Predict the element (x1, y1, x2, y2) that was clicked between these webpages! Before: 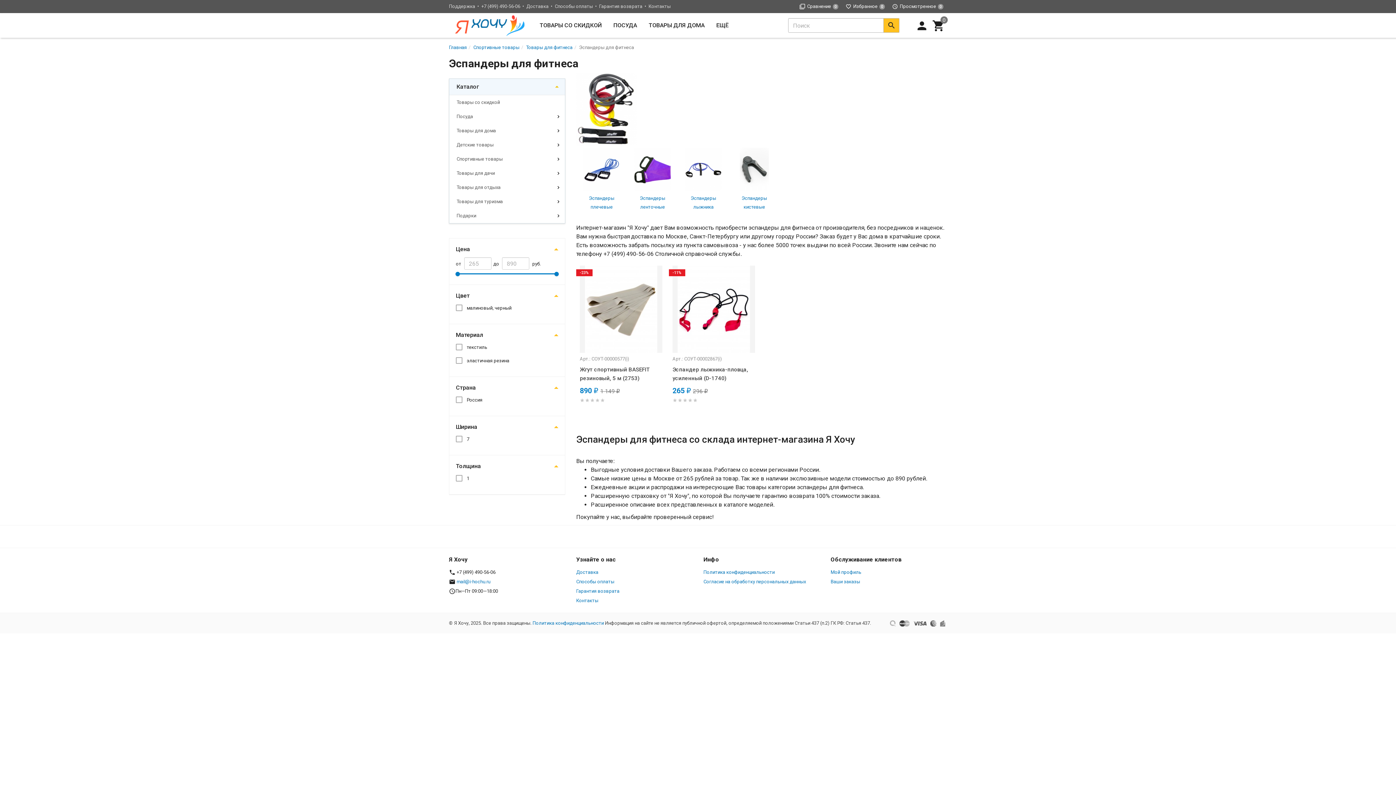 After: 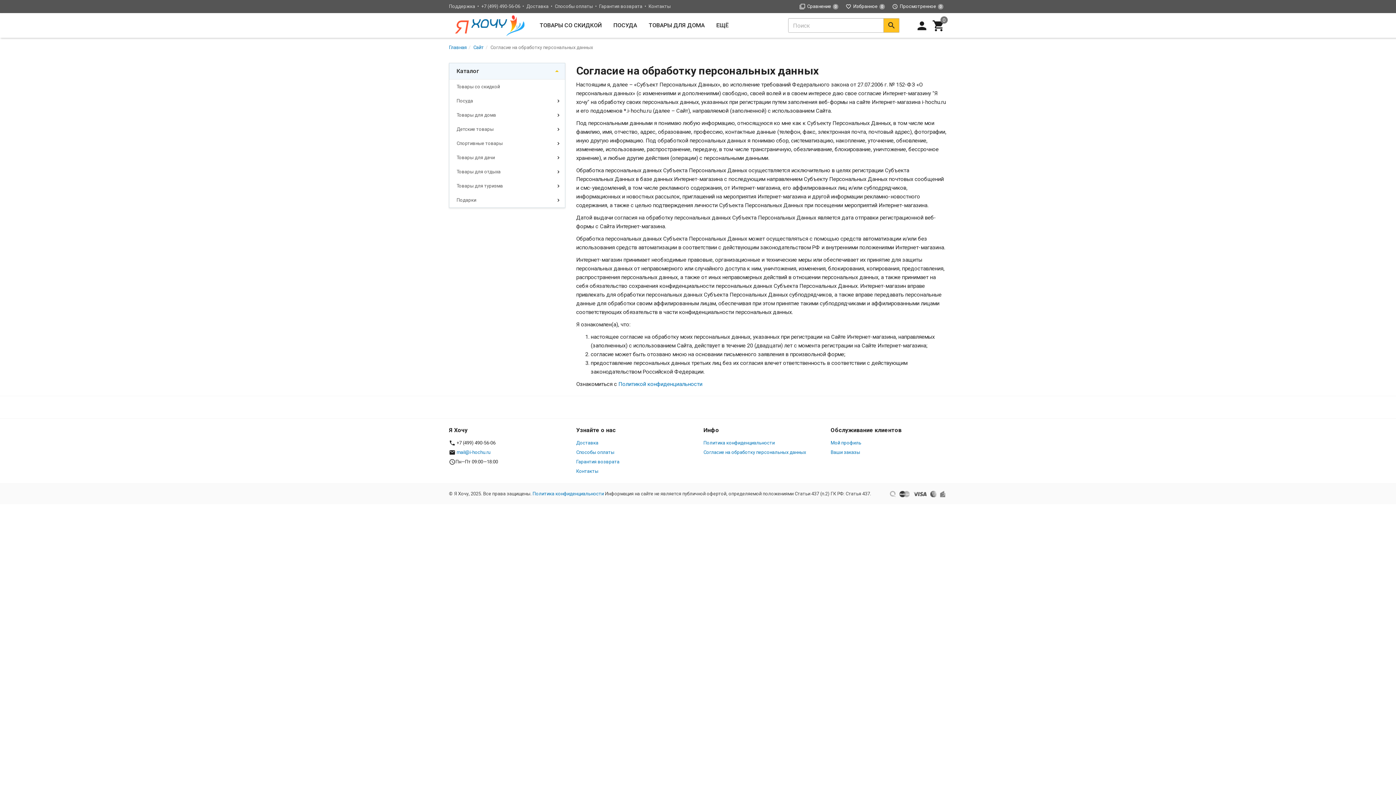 Action: label: Согласие на обработку персональных данных bbox: (703, 579, 806, 584)